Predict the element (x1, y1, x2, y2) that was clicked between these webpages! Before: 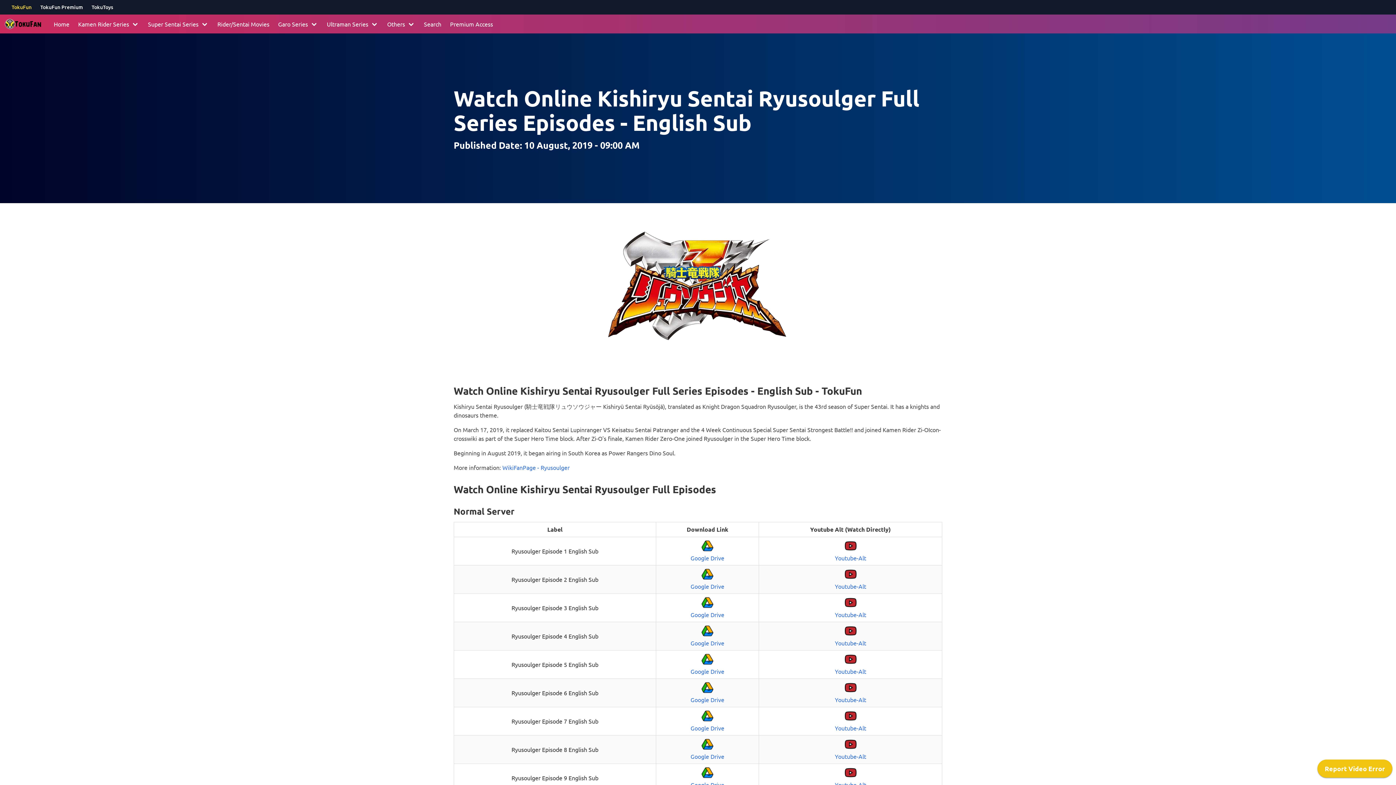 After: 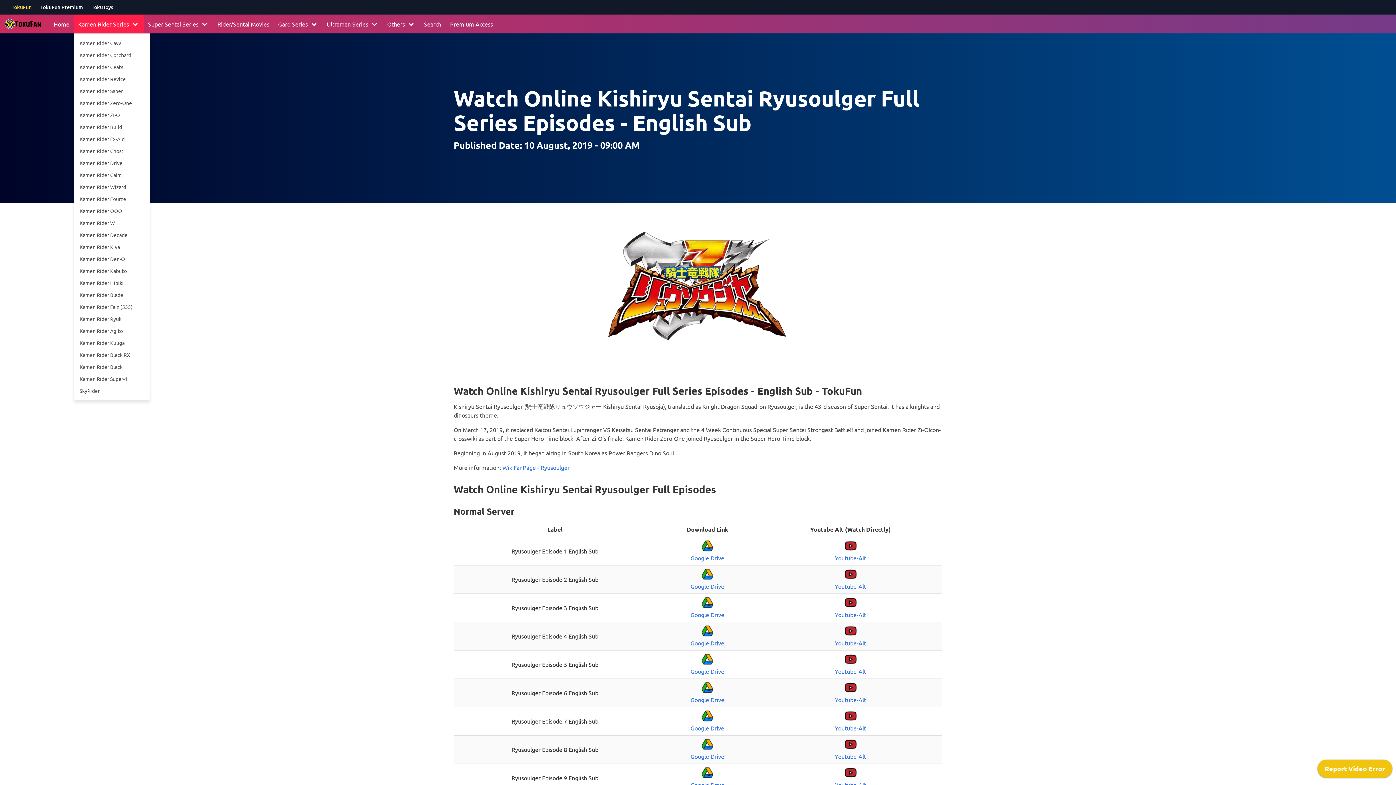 Action: label: Kamen Rider Series bbox: (73, 14, 143, 33)